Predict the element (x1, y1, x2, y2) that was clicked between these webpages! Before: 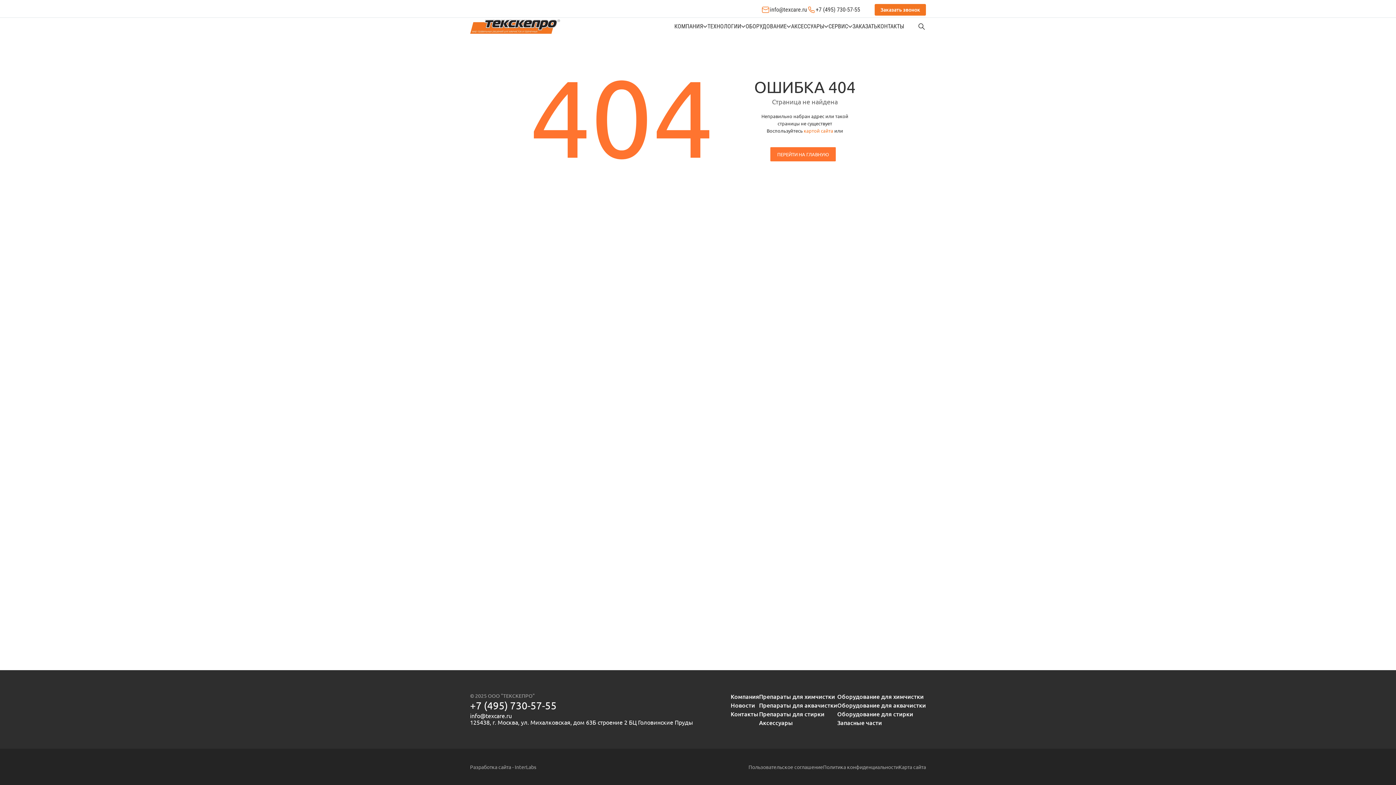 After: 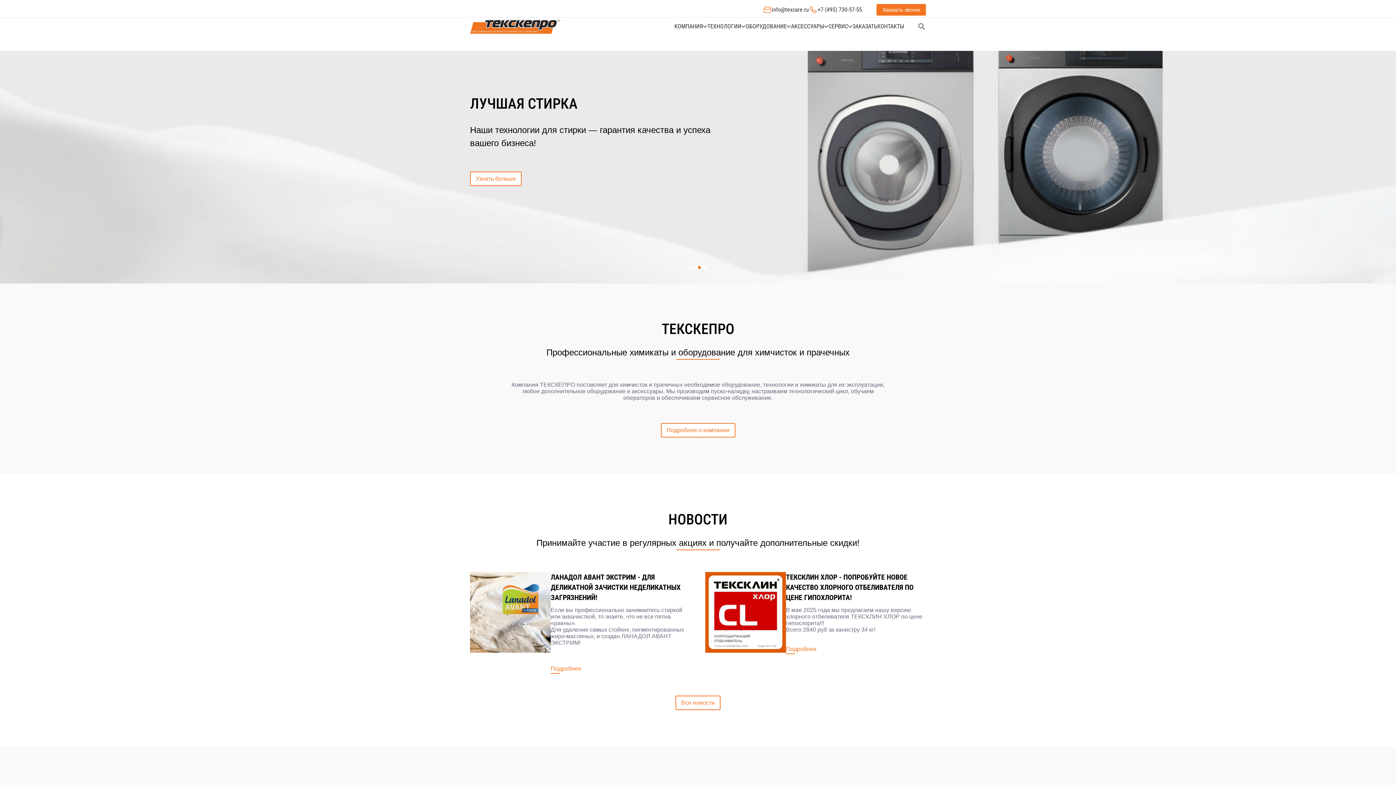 Action: bbox: (770, 147, 836, 161) label: ПЕРЕЙТИ НА ГЛАВНУЮ